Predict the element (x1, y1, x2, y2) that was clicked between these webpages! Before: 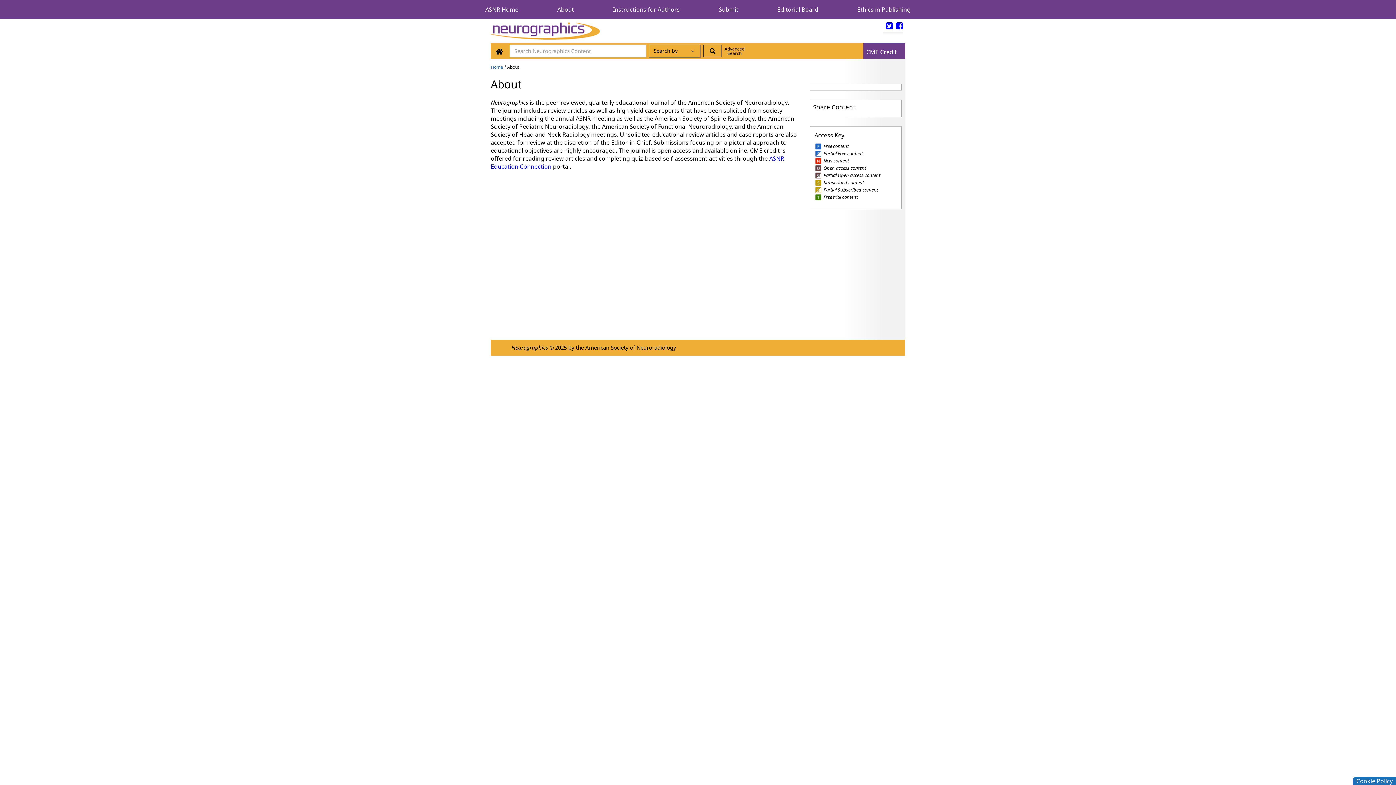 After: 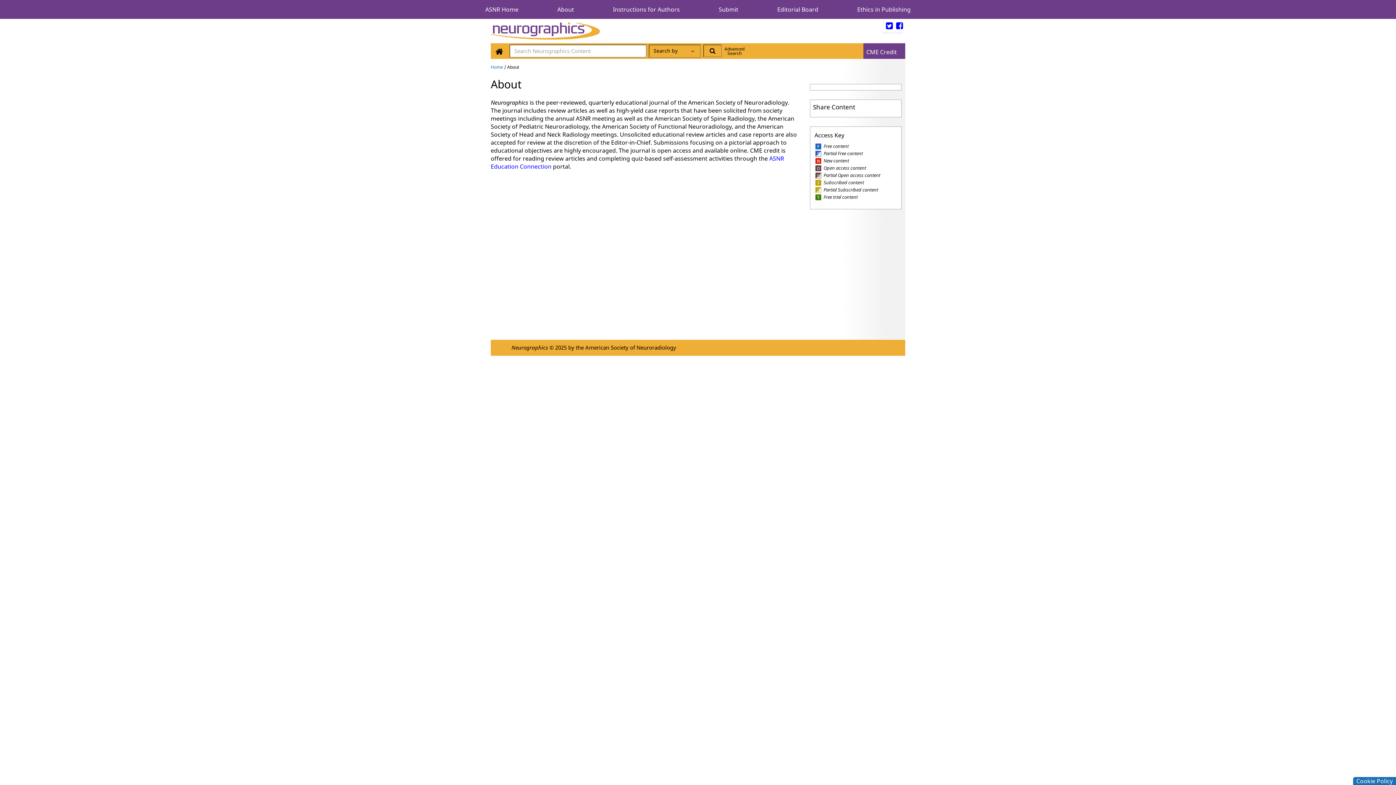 Action: label: About bbox: (557, 5, 574, 13)